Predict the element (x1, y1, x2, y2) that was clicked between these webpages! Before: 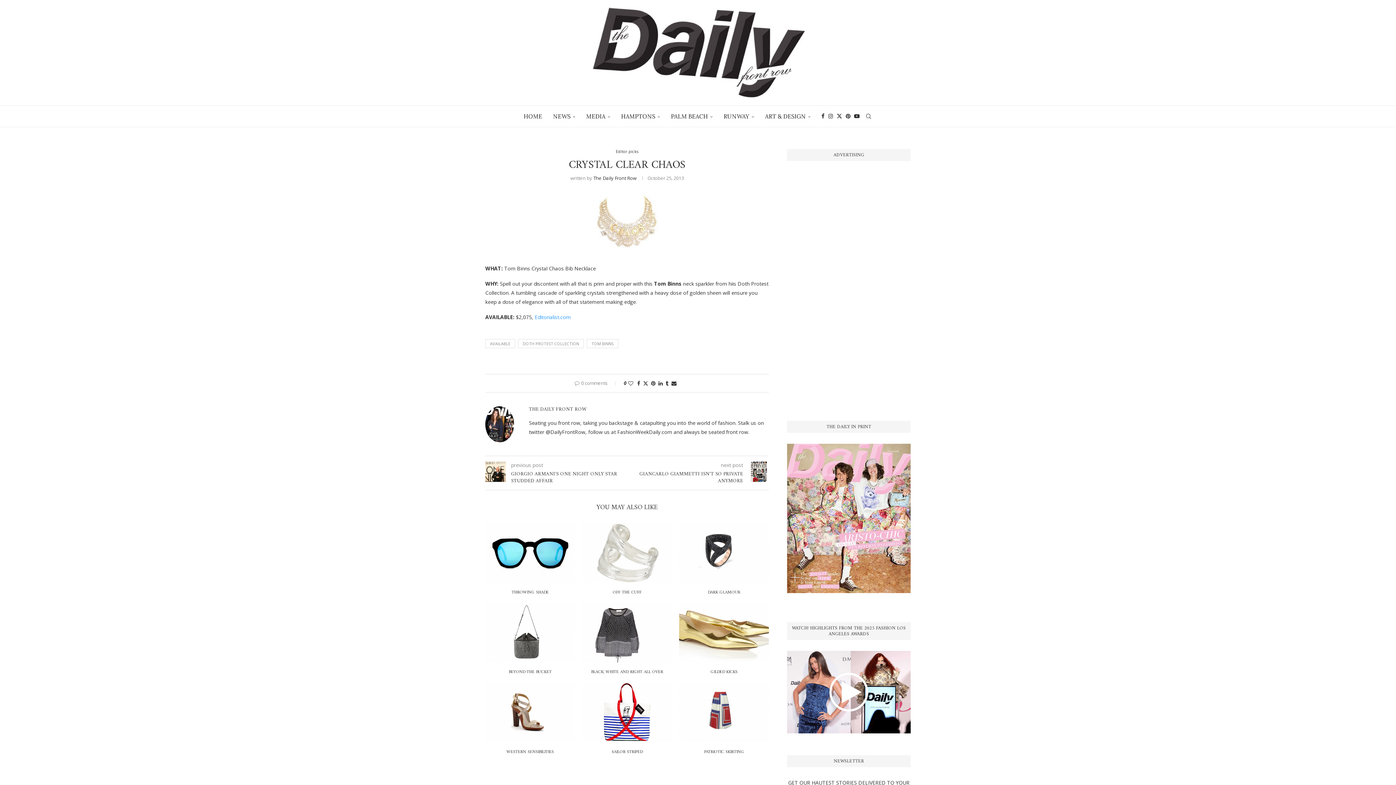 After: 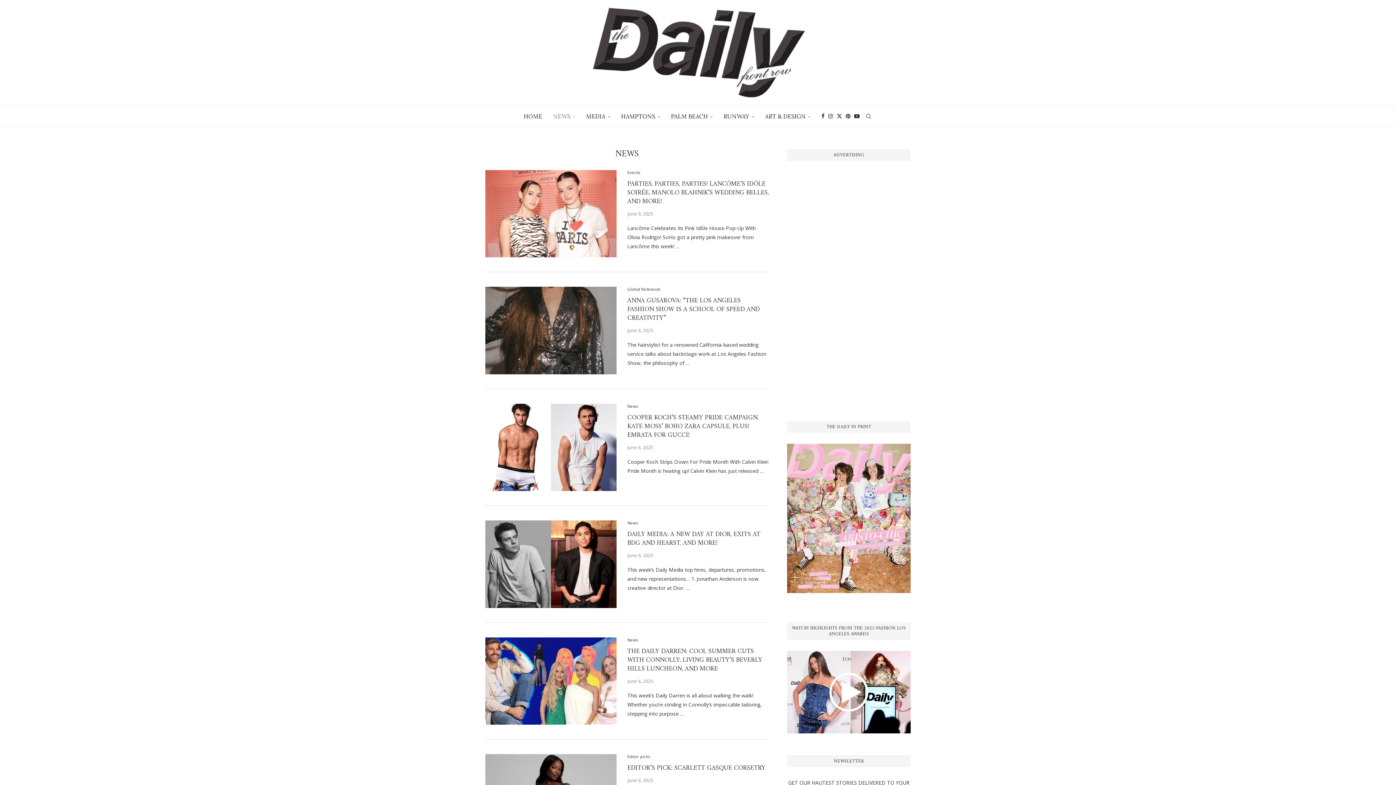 Action: label: NEWS bbox: (553, 105, 575, 127)